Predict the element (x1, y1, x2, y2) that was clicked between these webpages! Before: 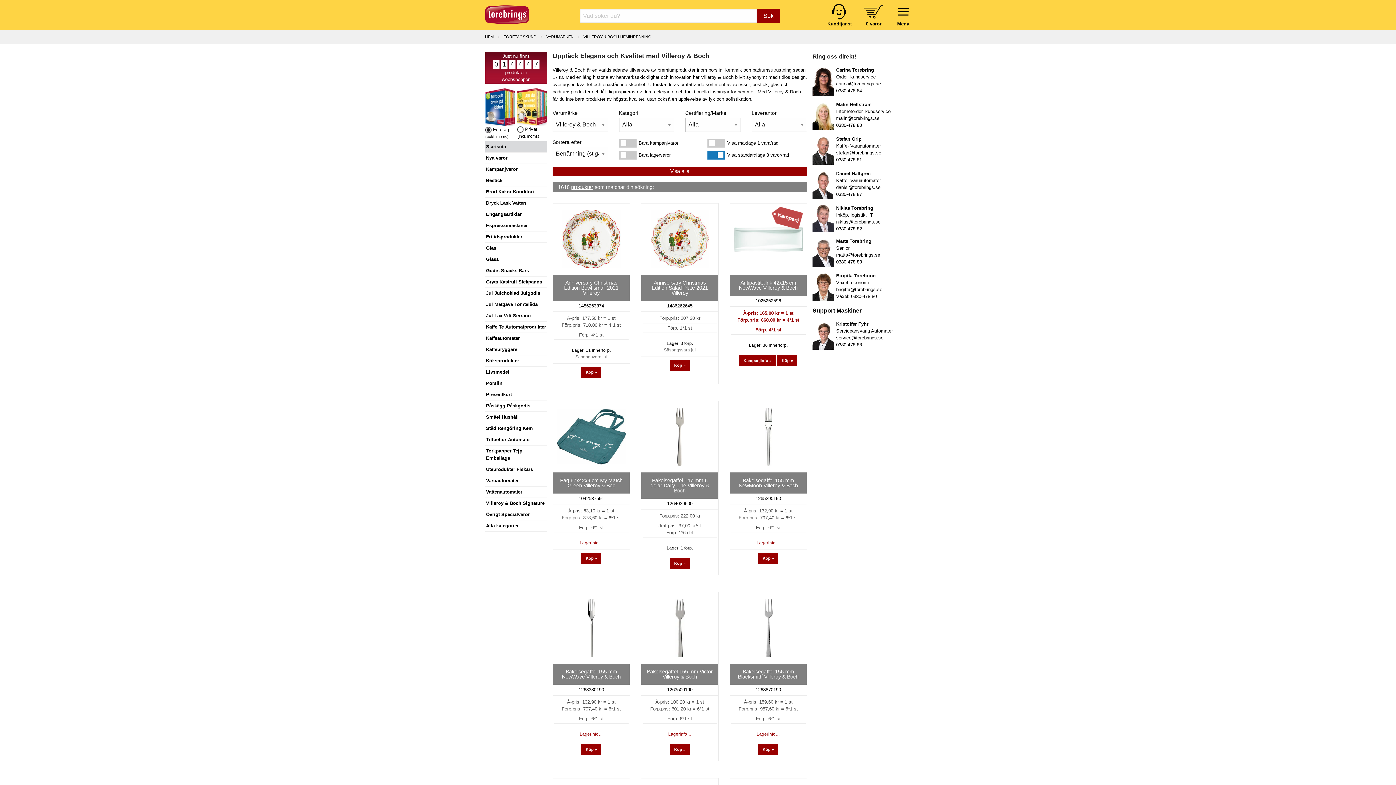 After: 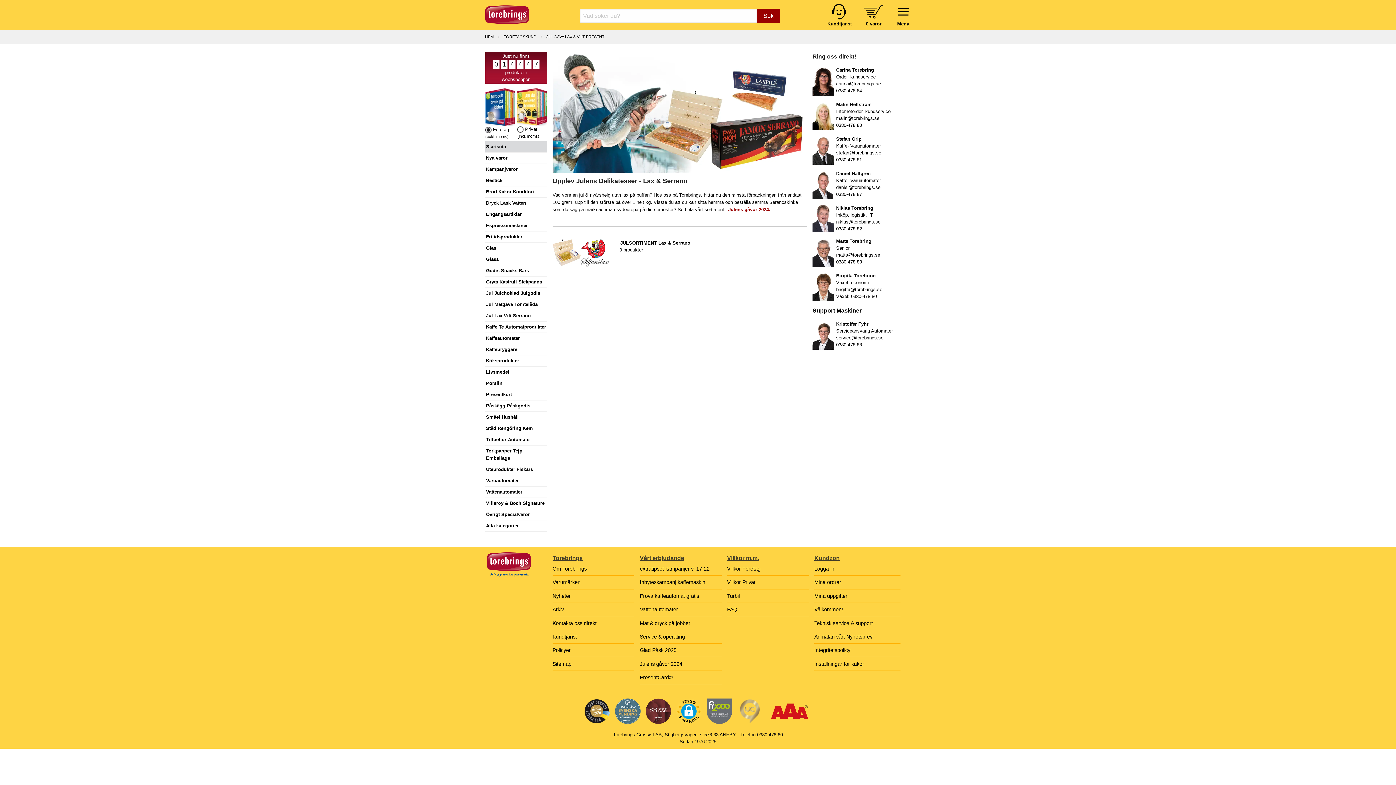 Action: label: Jul Lax Vilt Serrano bbox: (486, 313, 530, 318)